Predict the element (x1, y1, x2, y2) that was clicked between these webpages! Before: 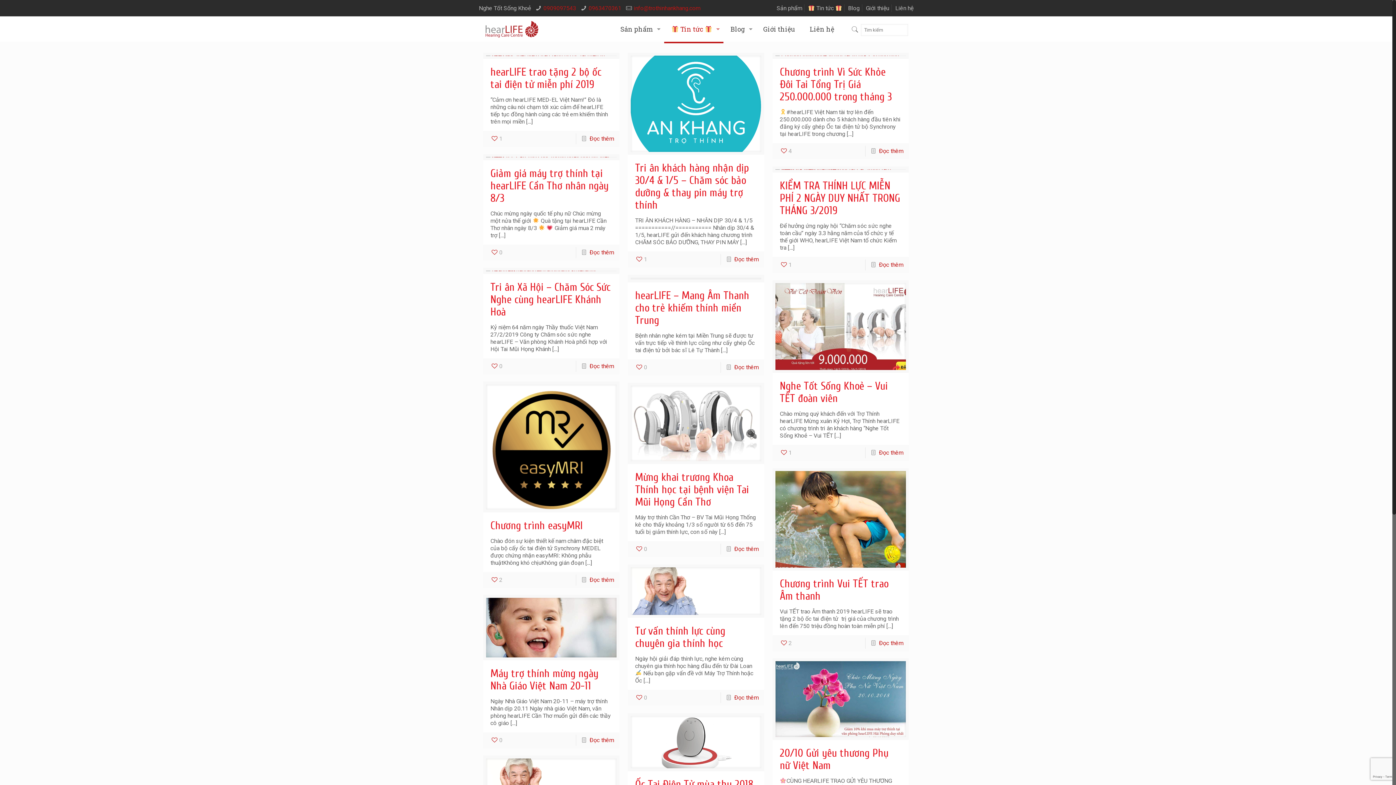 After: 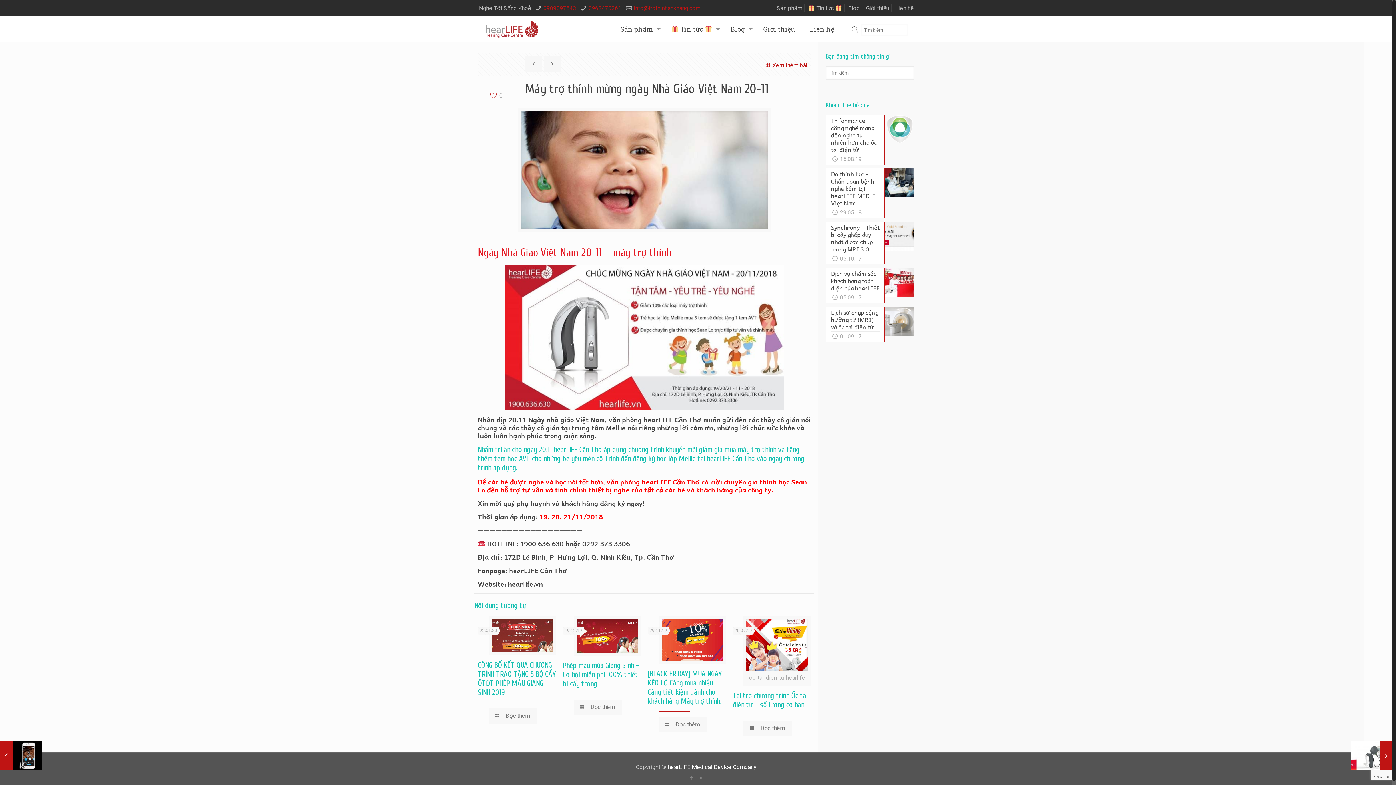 Action: bbox: (486, 598, 616, 657)